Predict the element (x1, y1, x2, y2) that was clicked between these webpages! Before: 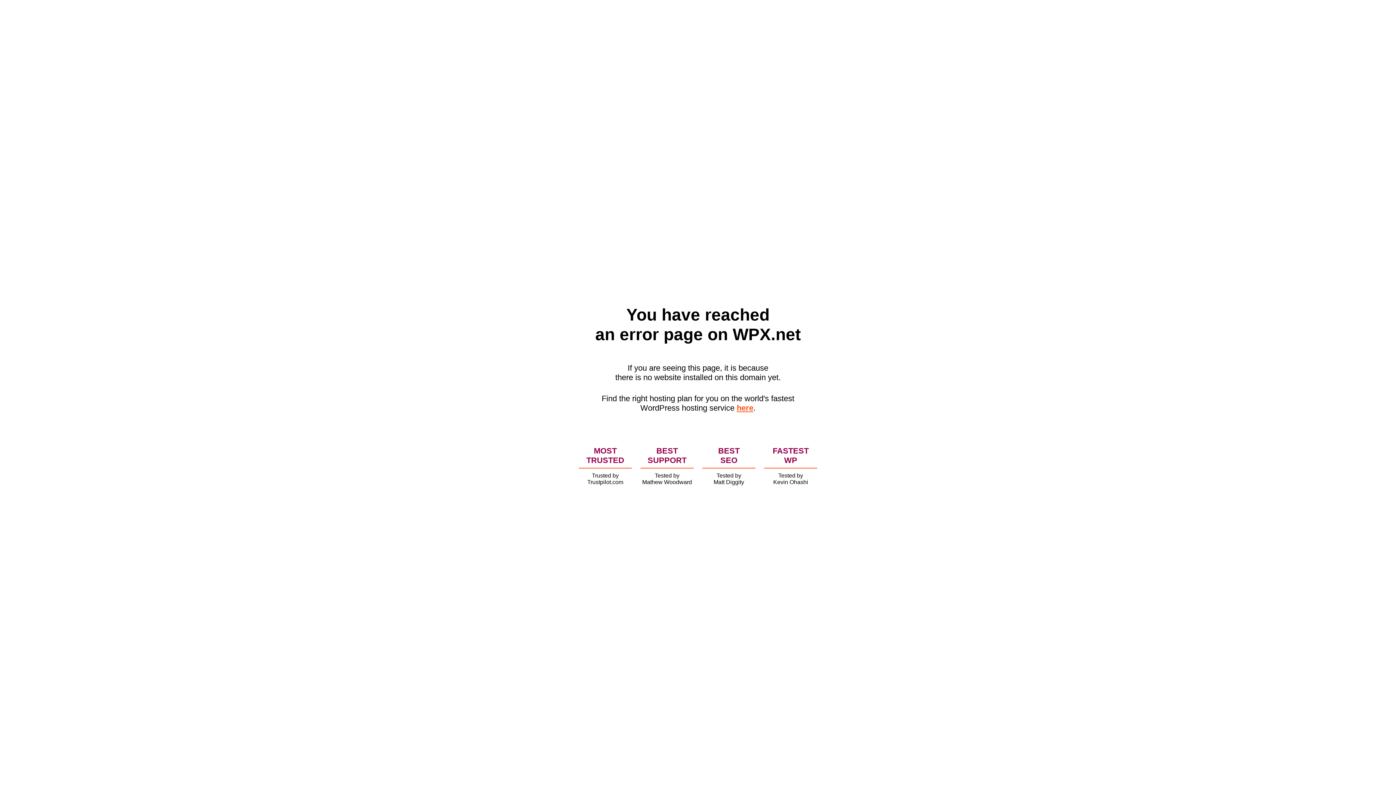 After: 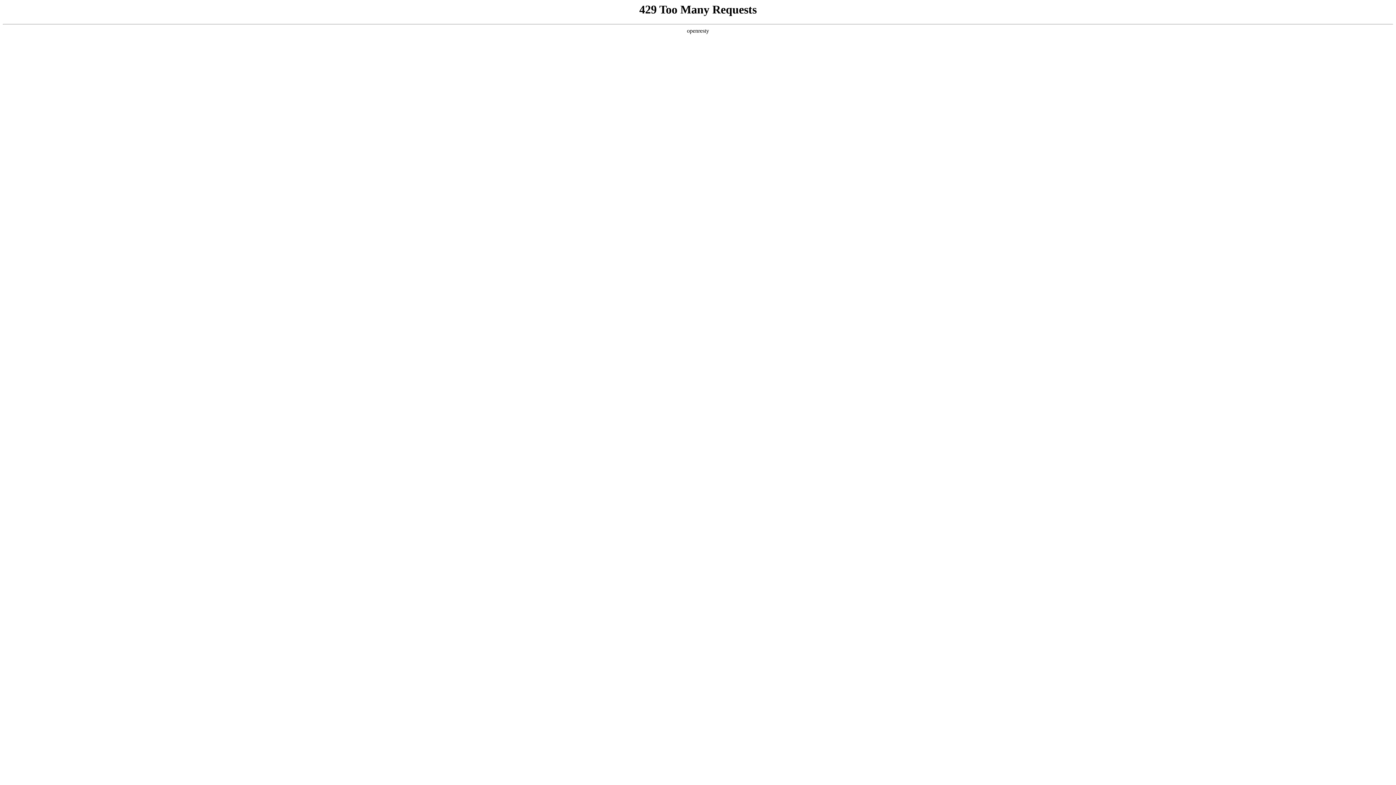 Action: label: here bbox: (736, 403, 753, 412)